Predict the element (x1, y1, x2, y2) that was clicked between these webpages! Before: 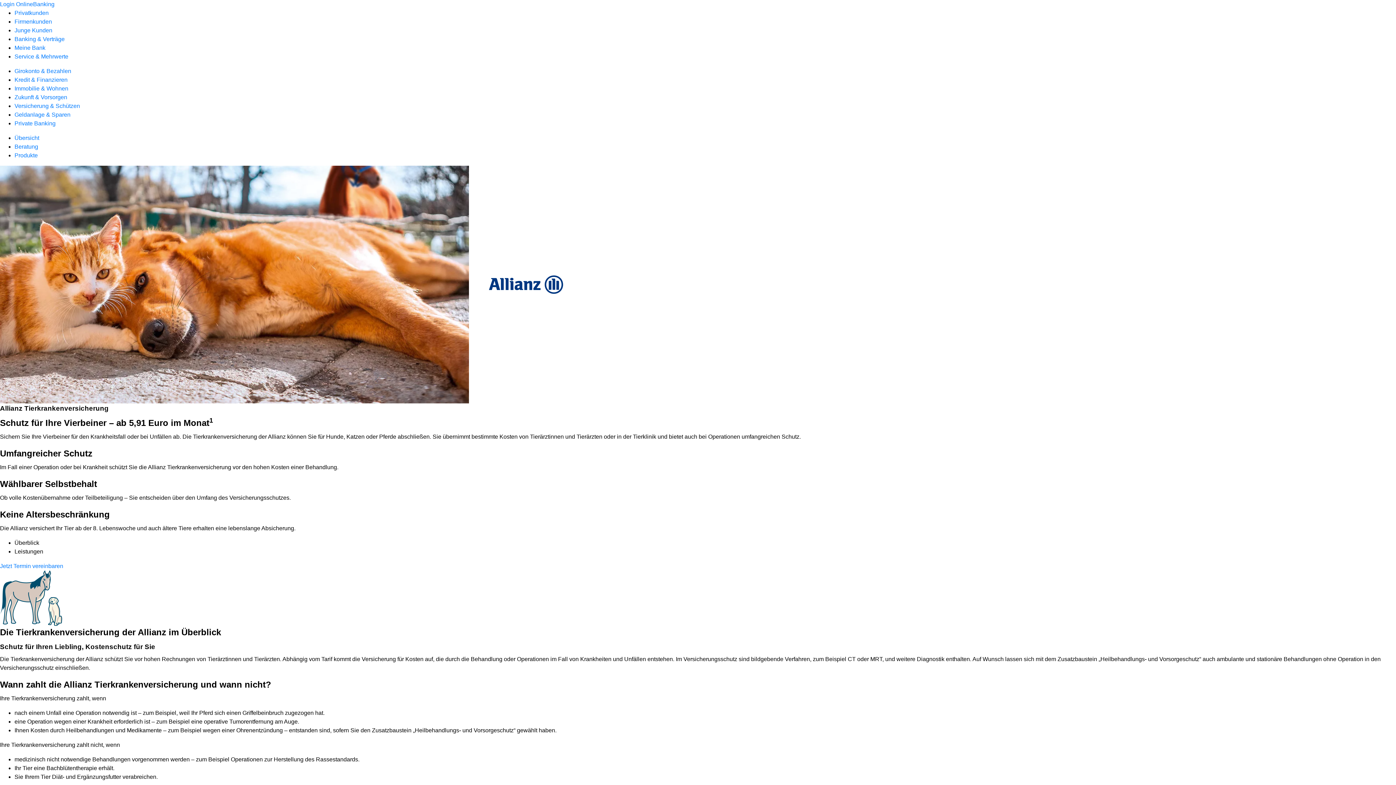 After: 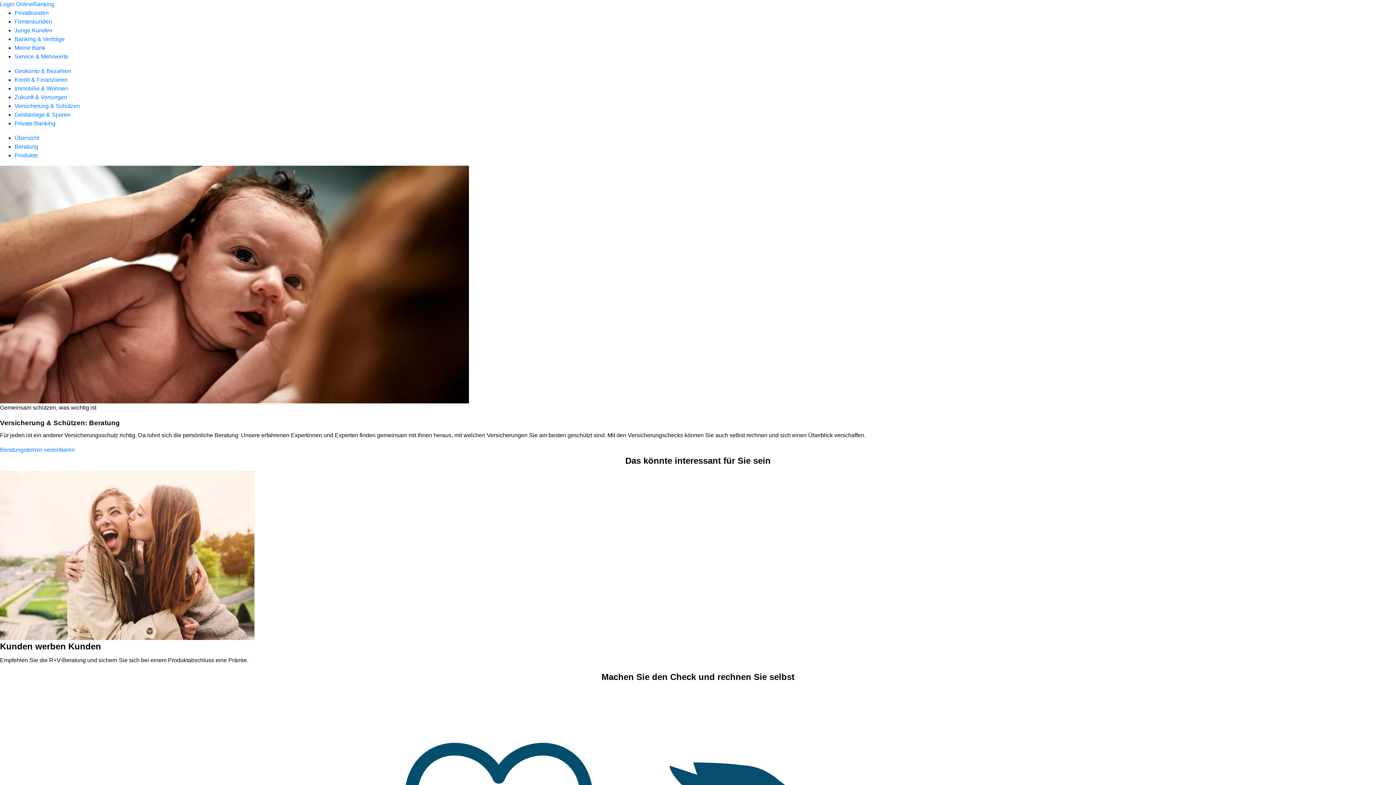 Action: label: Beratung bbox: (14, 143, 38, 149)